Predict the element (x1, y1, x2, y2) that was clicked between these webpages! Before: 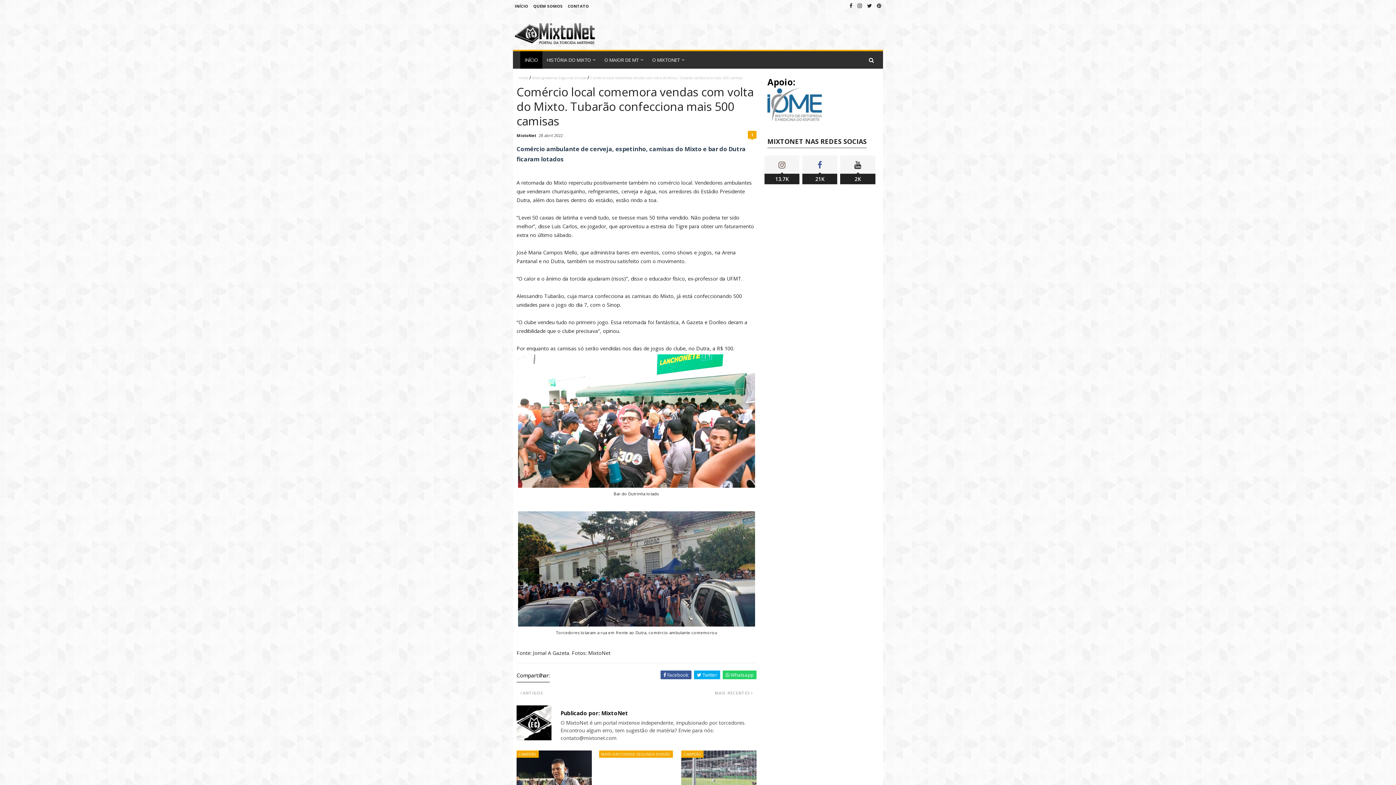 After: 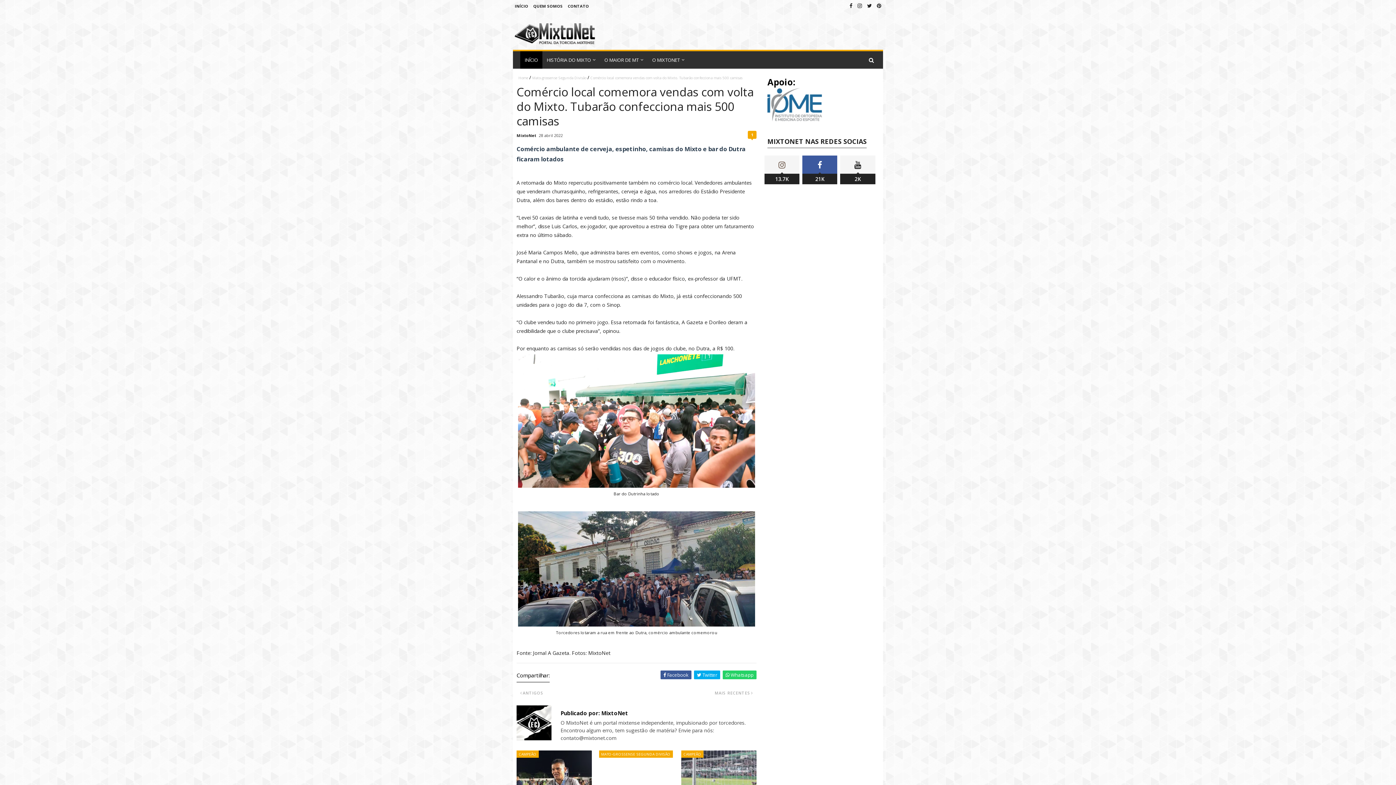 Action: label: 21K bbox: (802, 155, 837, 184)